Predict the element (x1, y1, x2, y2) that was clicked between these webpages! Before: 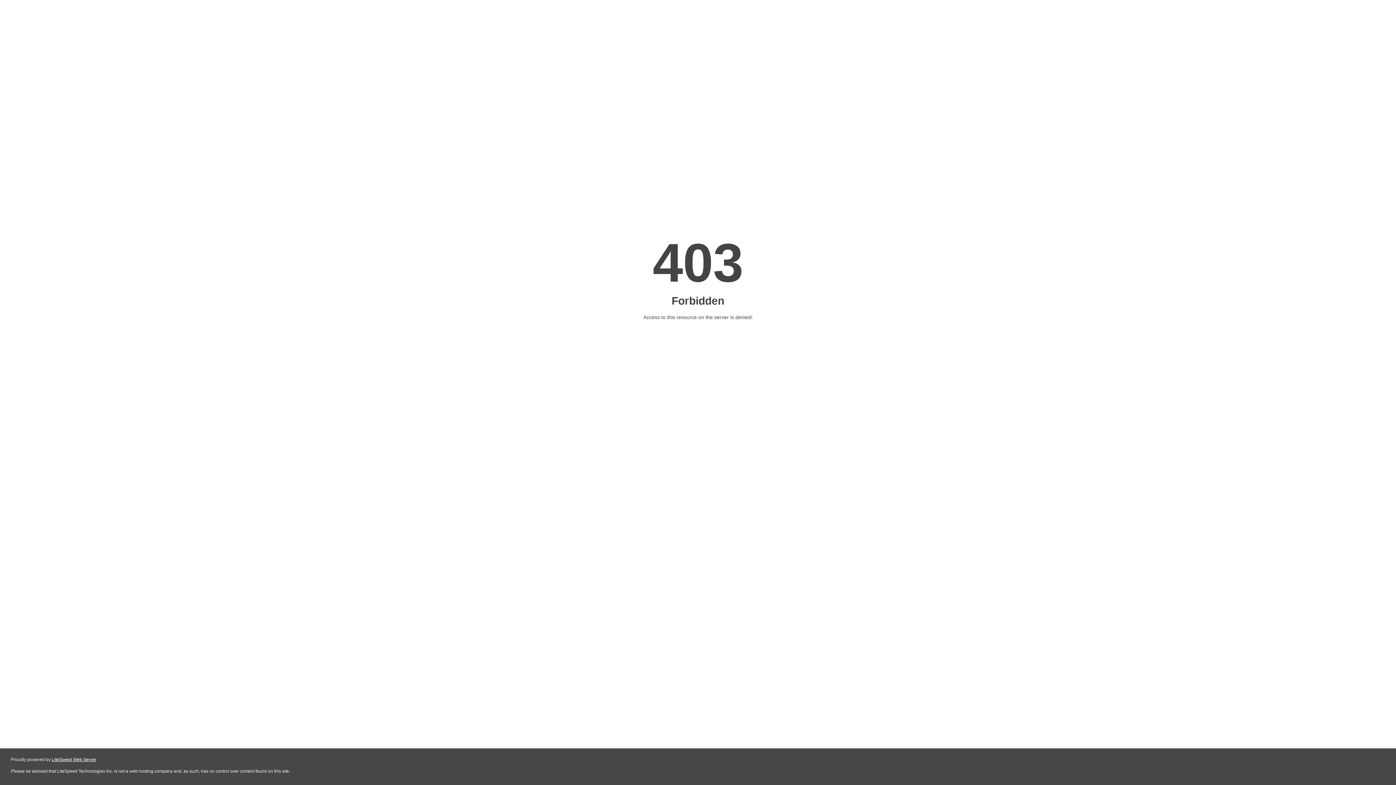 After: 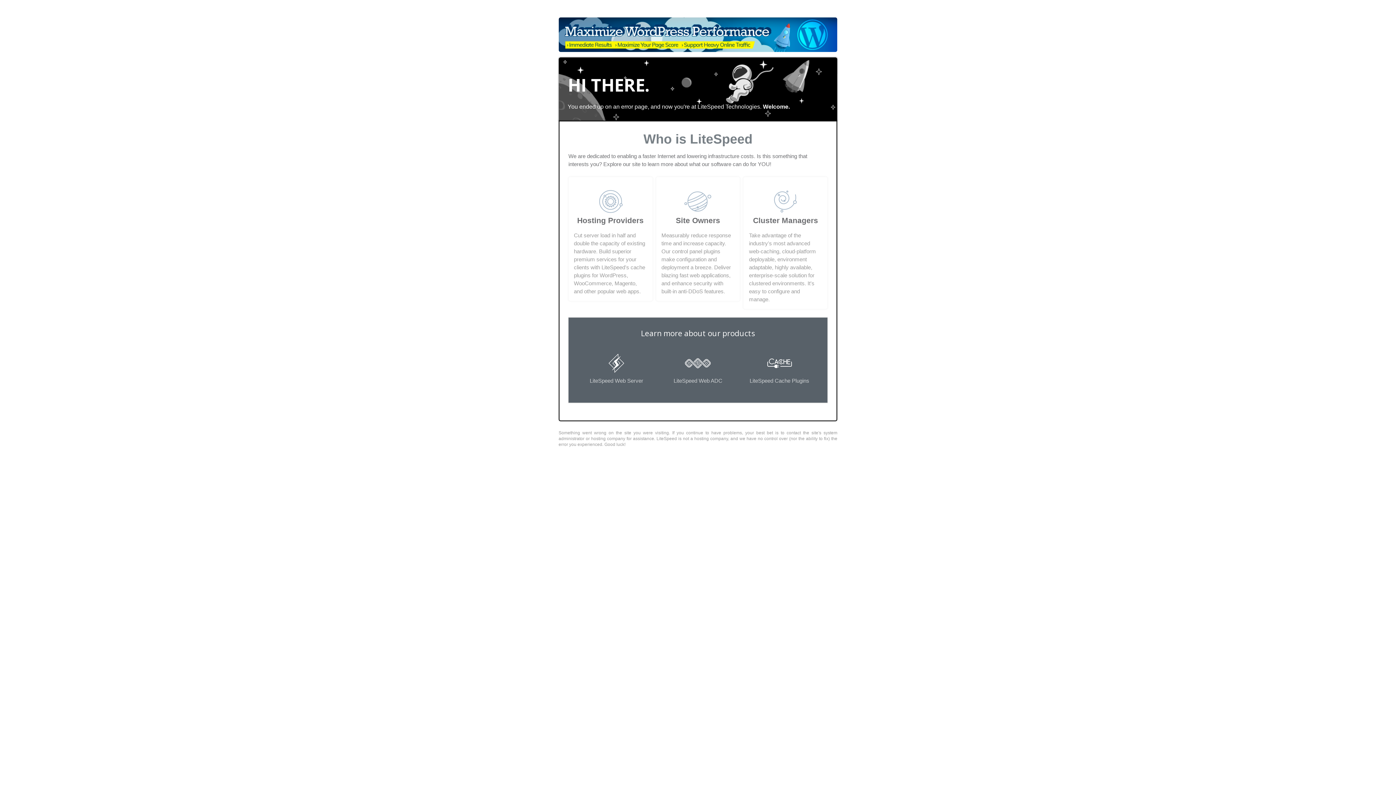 Action: label: LiteSpeed Web Server bbox: (51, 757, 96, 762)